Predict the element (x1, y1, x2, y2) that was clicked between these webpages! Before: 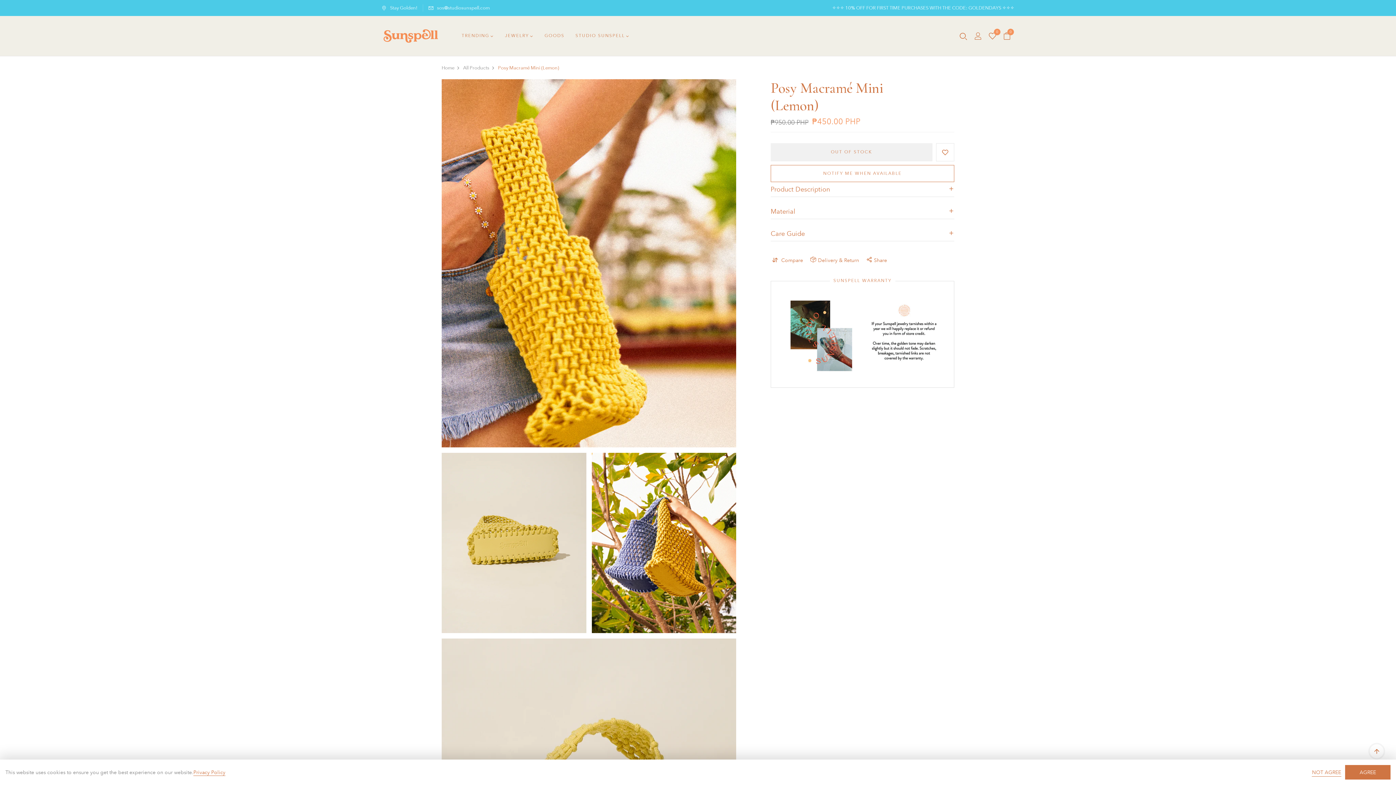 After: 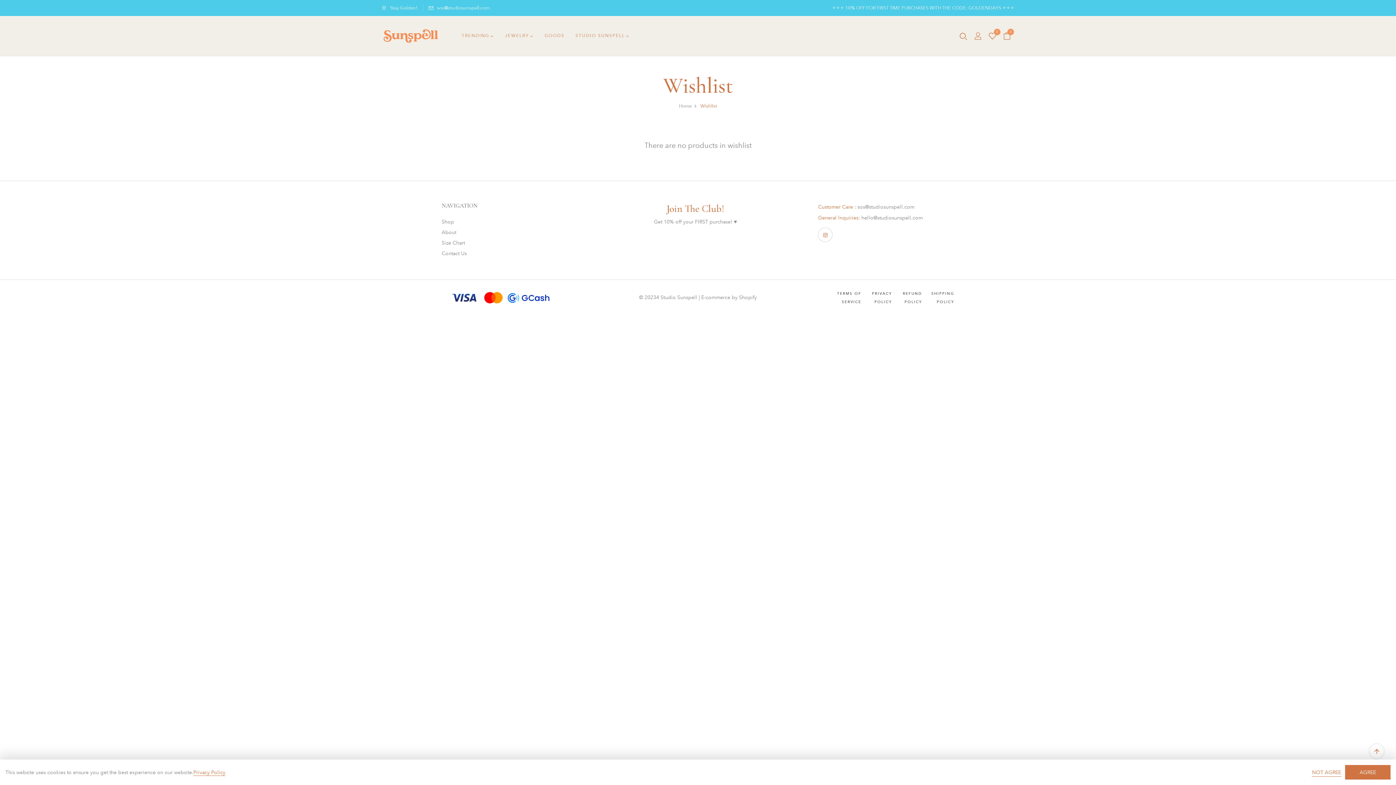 Action: bbox: (989, 30, 996, 42) label: 0